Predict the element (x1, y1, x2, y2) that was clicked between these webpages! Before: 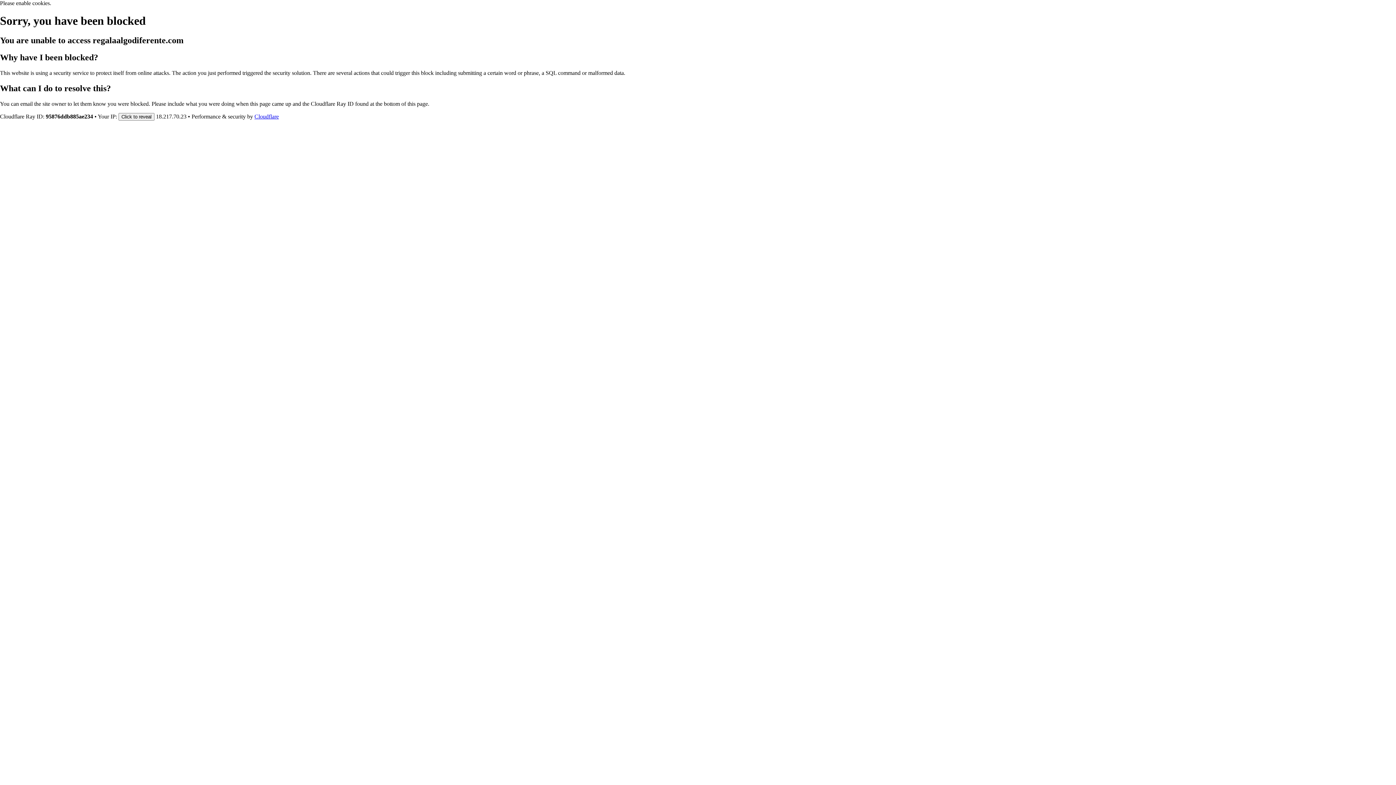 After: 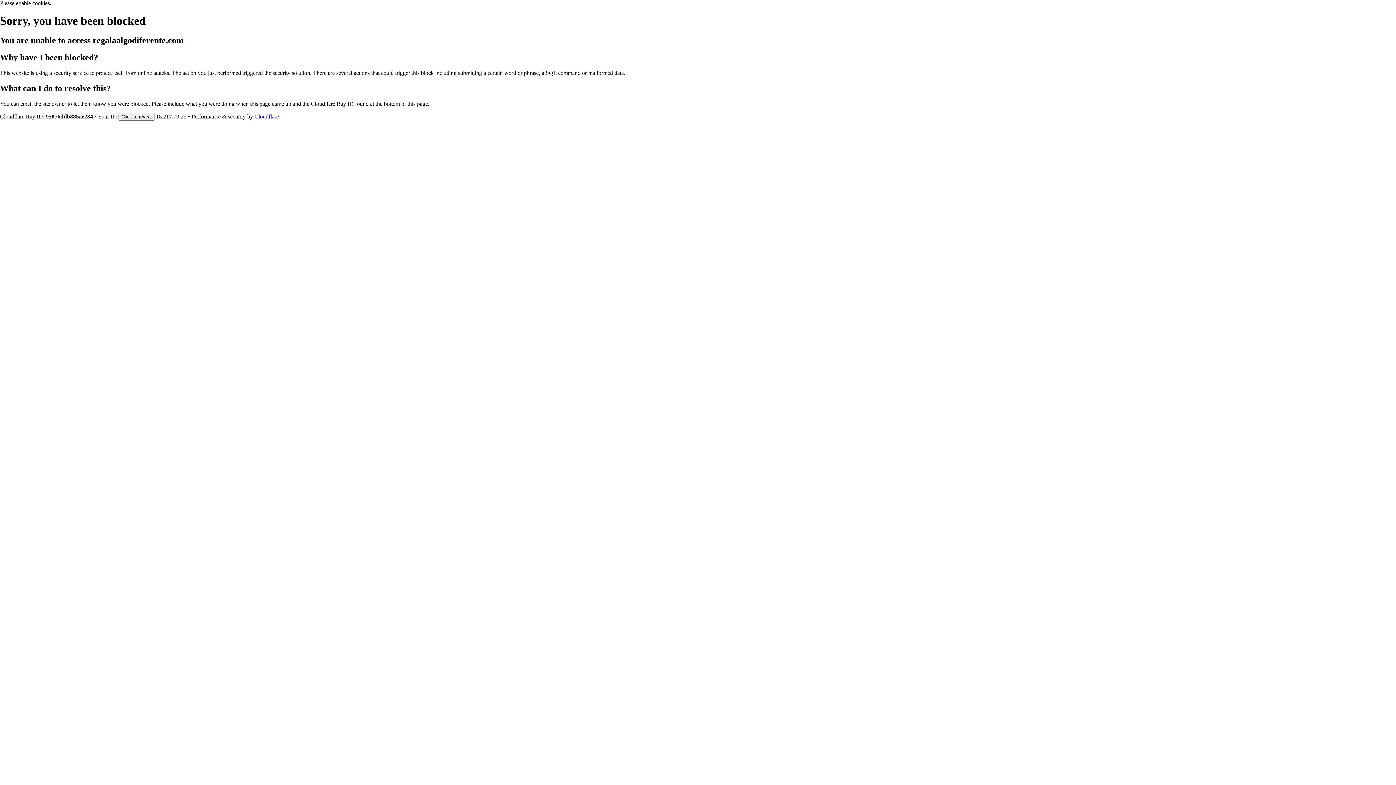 Action: bbox: (254, 113, 278, 119) label: Cloudflare